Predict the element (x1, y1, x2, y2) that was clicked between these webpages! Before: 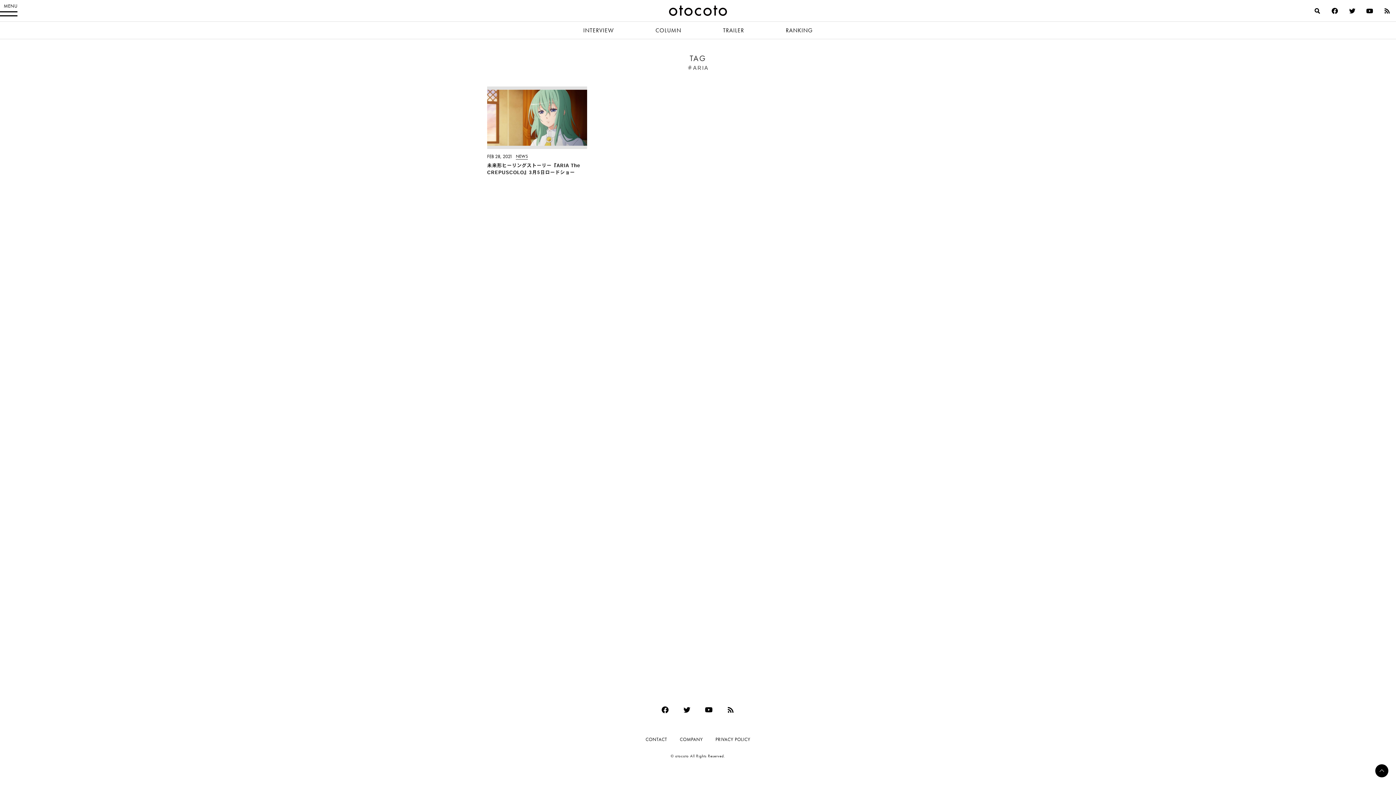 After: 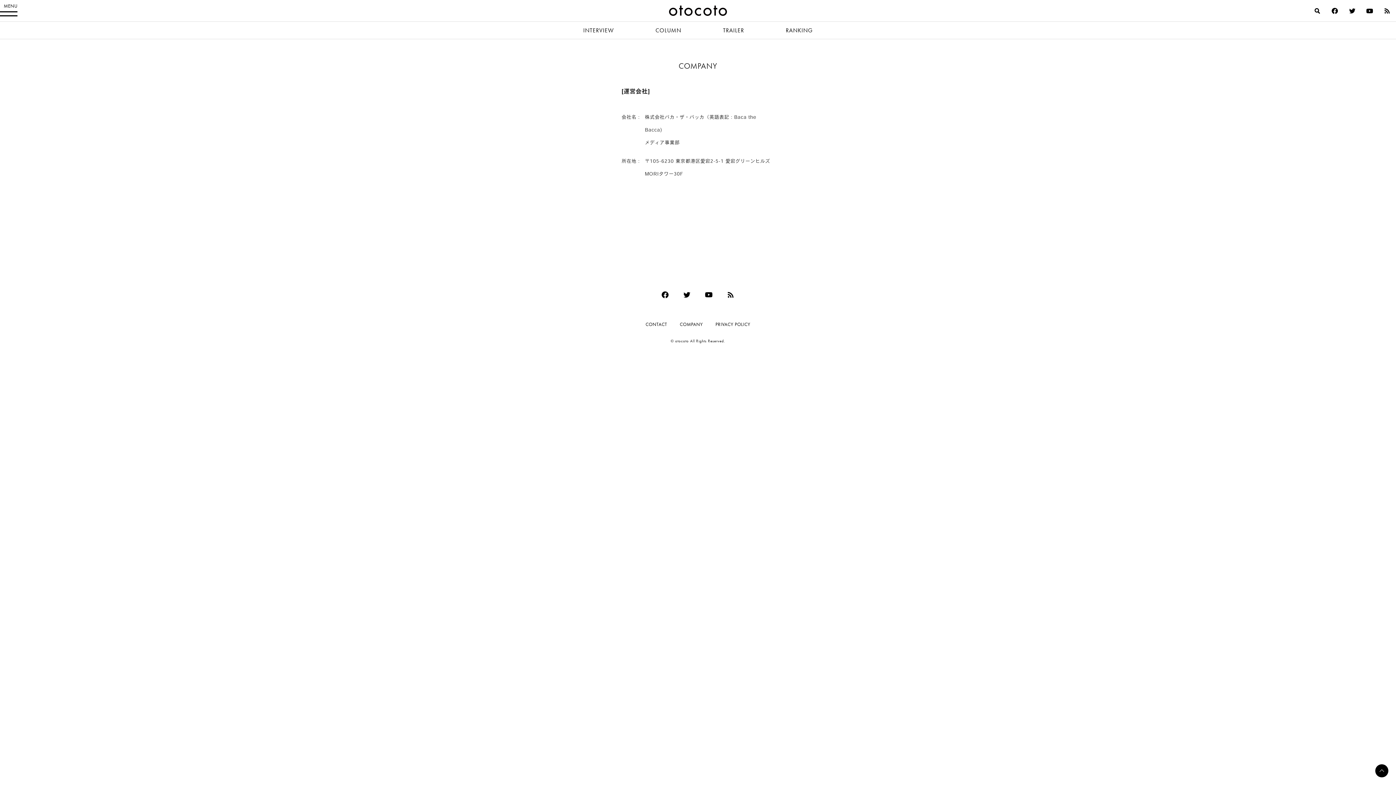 Action: bbox: (680, 736, 703, 742) label: COMPANY